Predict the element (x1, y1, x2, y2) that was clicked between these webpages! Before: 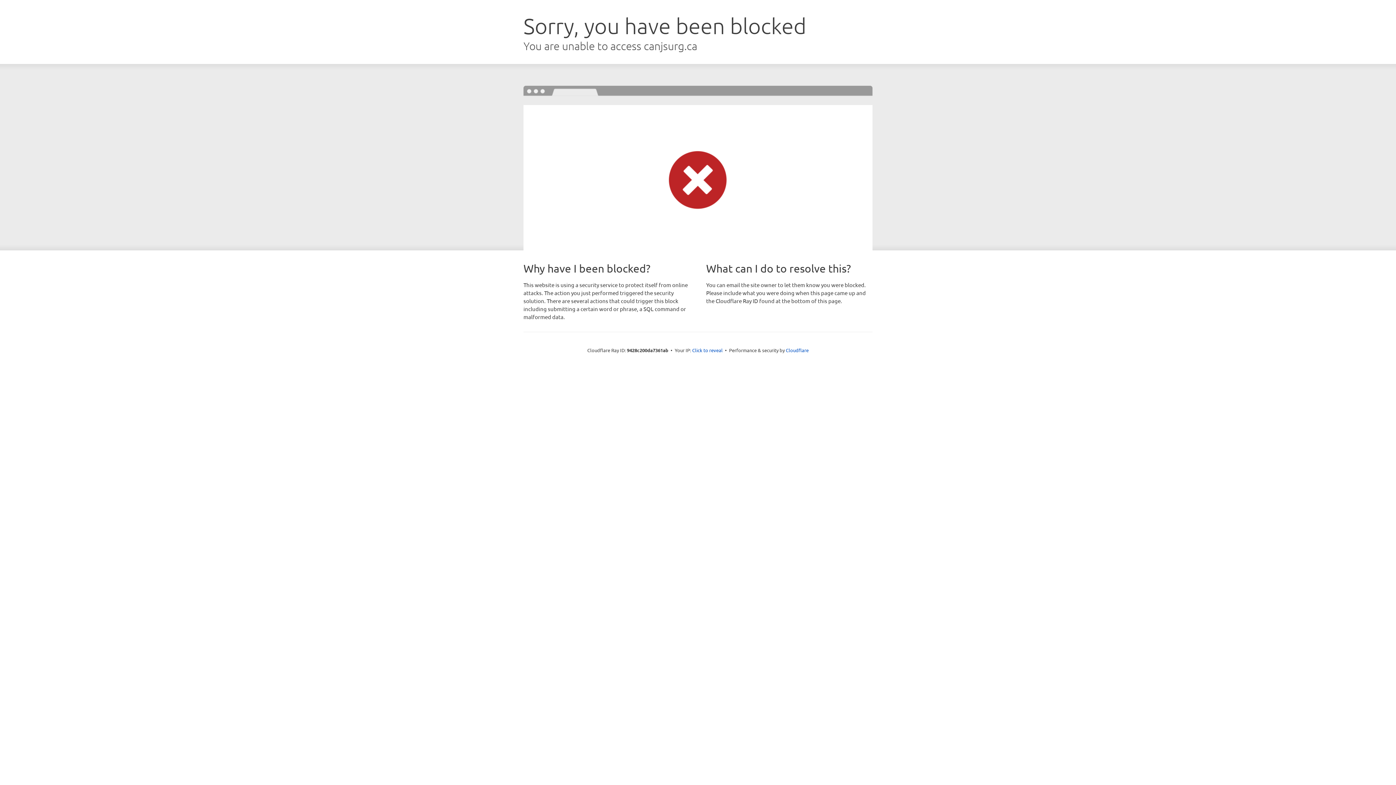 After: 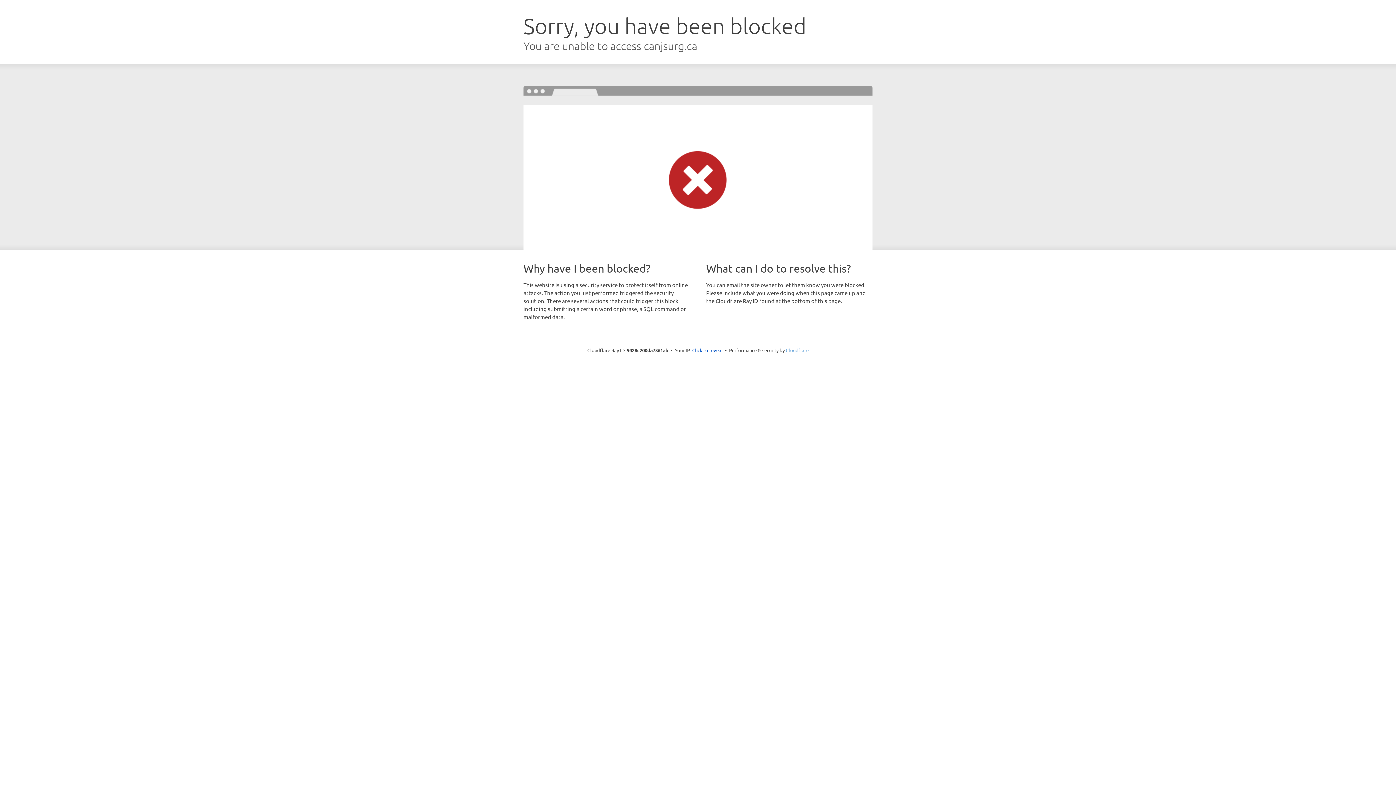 Action: bbox: (786, 347, 808, 353) label: Cloudflare